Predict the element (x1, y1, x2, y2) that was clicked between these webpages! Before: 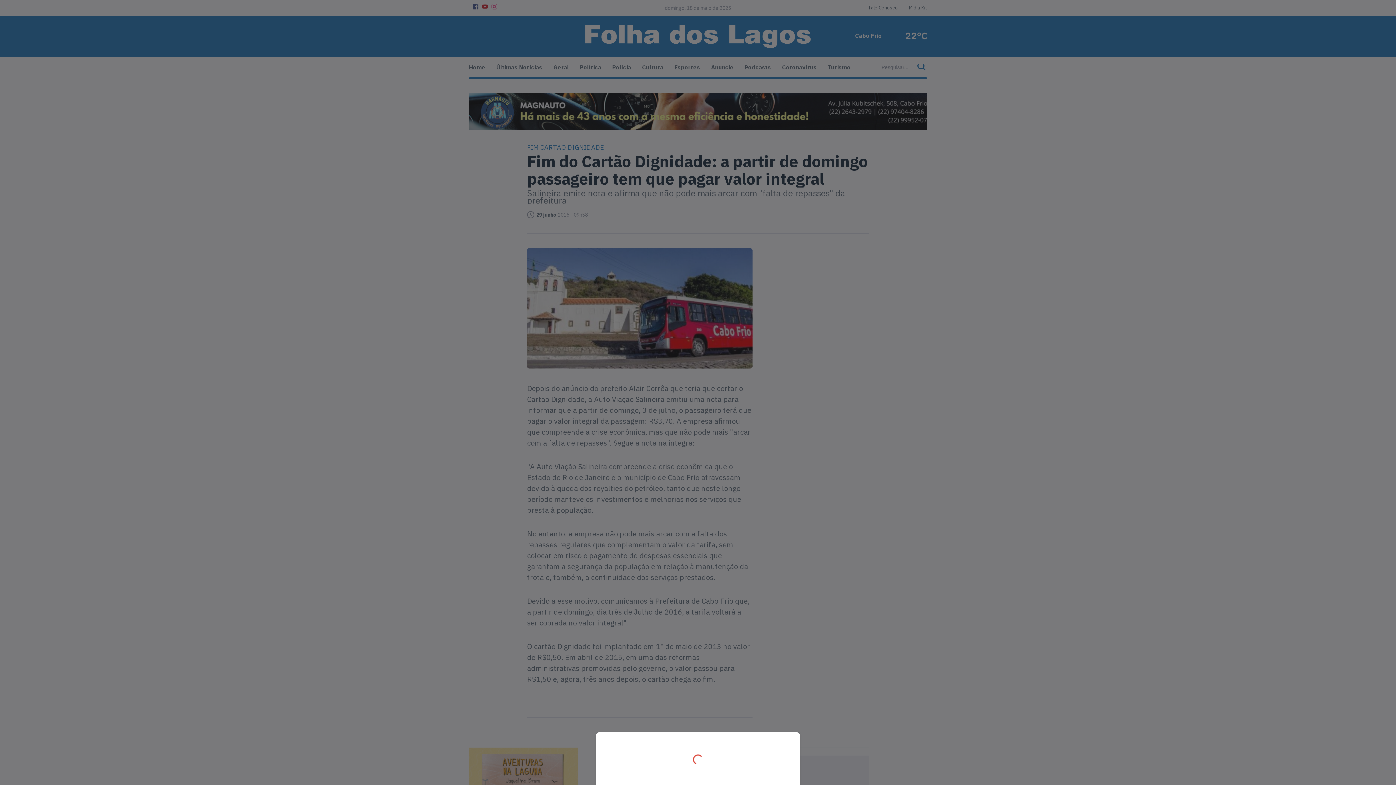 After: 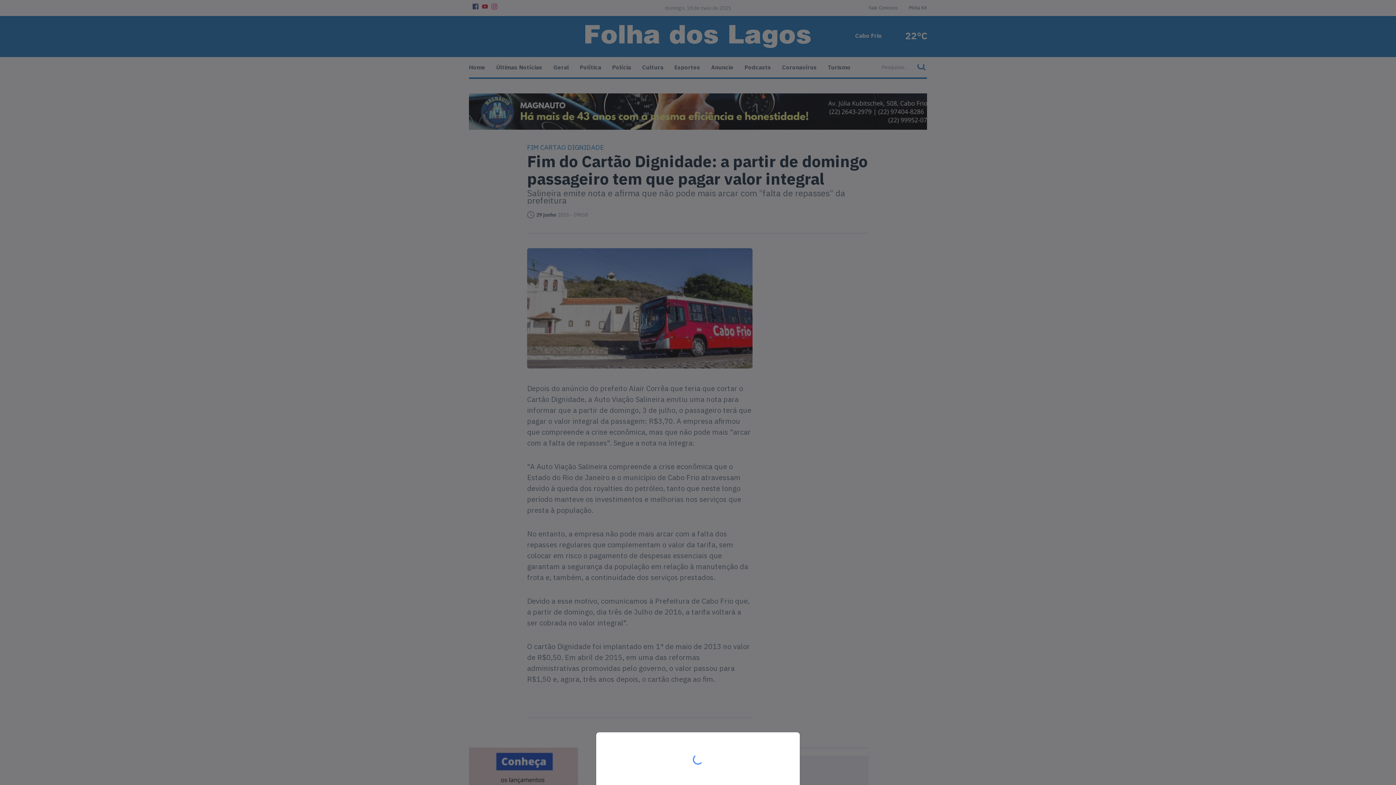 Action: bbox: (0, 0, 1396, 785)